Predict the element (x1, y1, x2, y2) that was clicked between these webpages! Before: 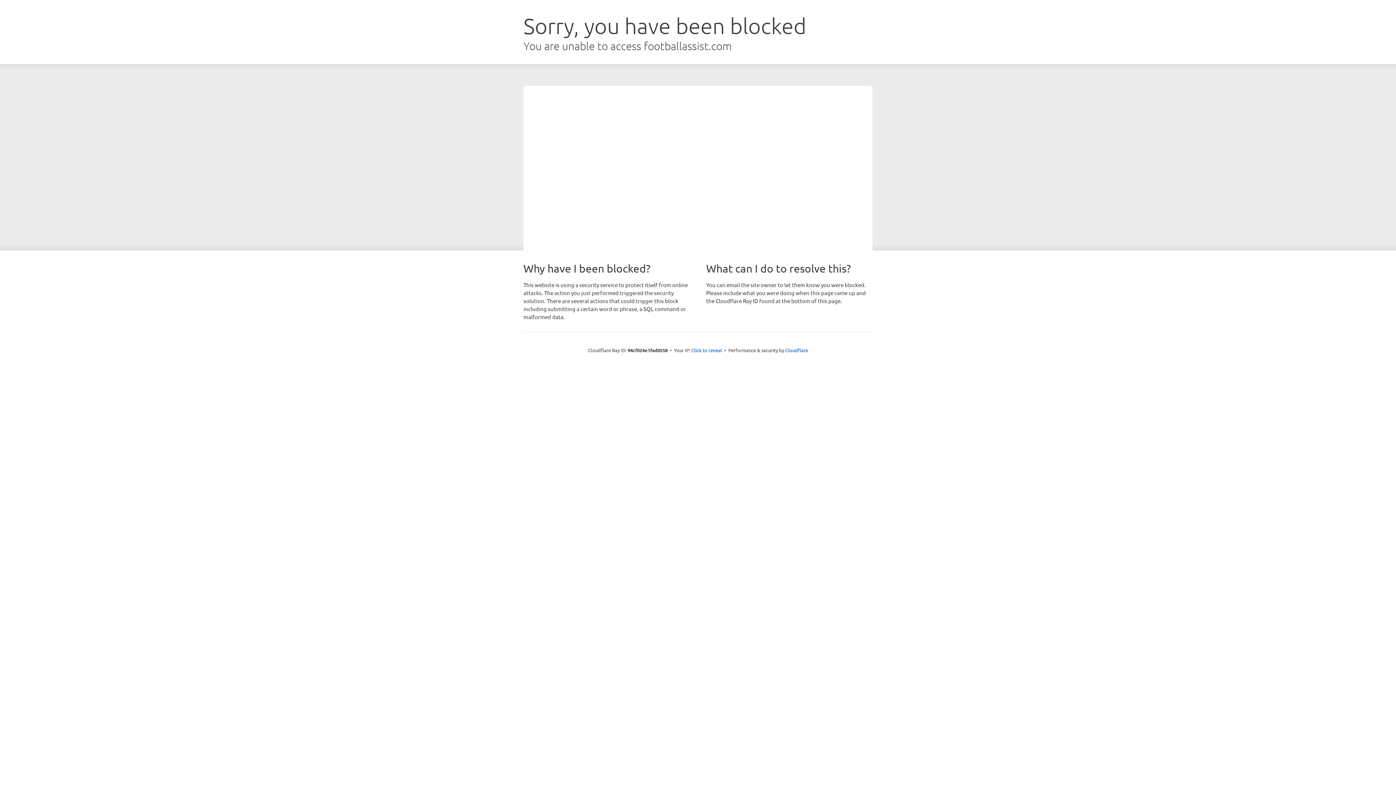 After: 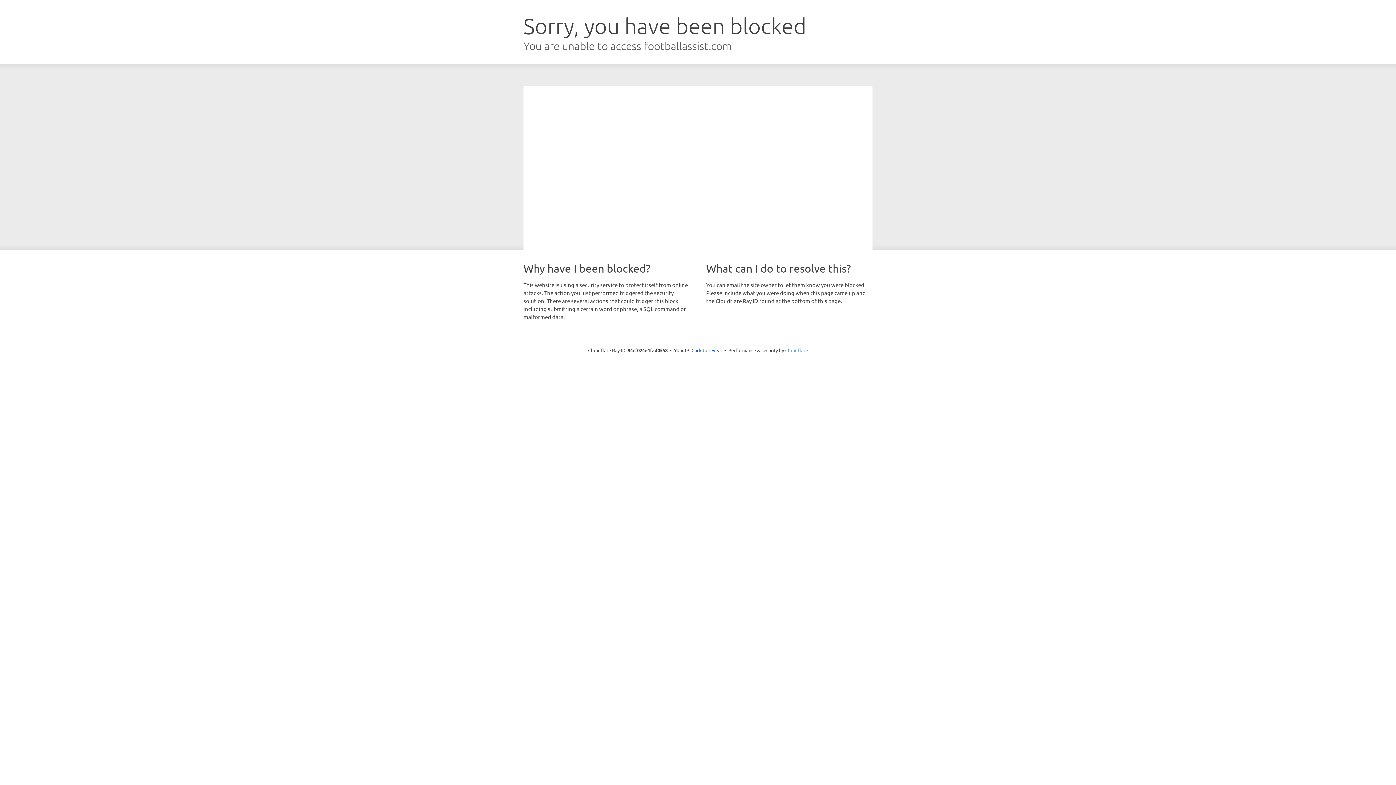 Action: bbox: (785, 347, 808, 353) label: Cloudflare